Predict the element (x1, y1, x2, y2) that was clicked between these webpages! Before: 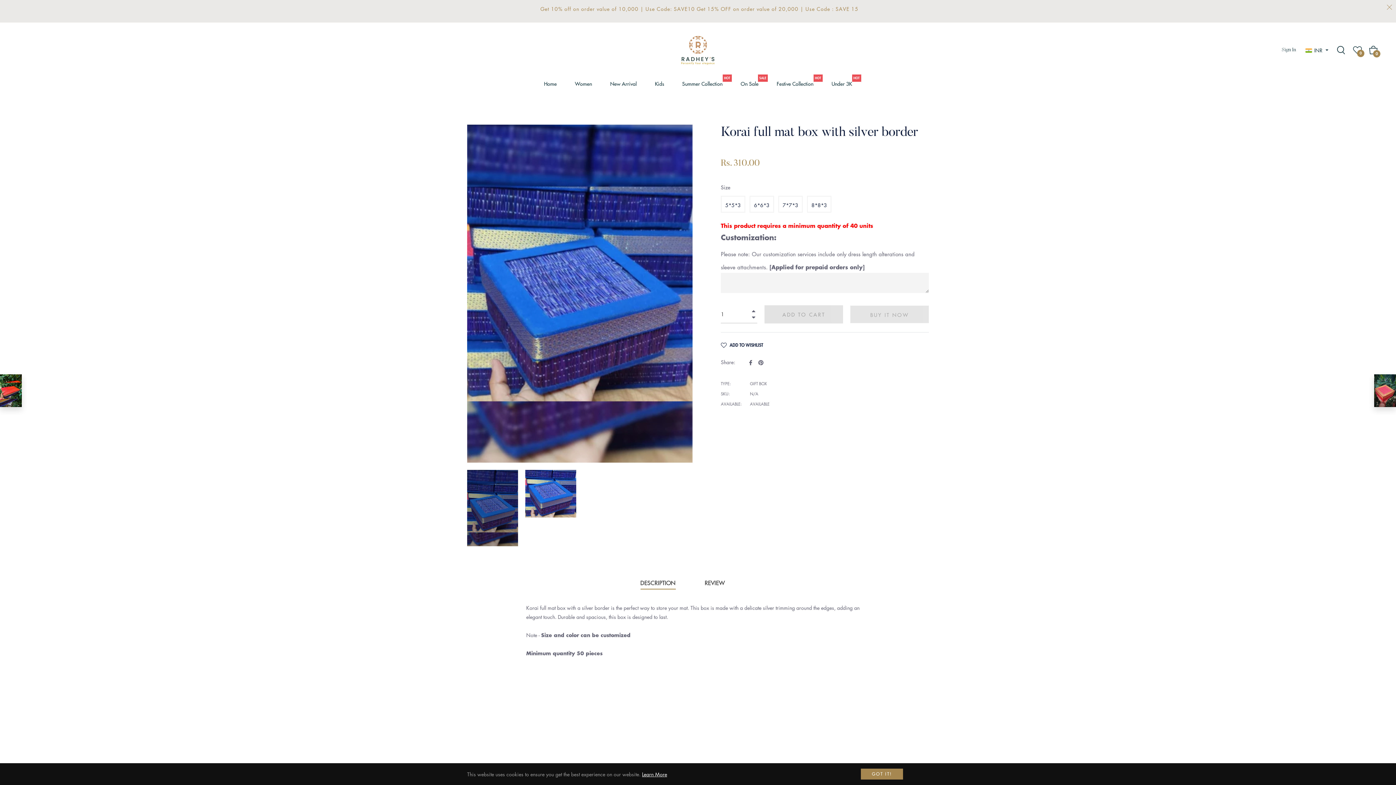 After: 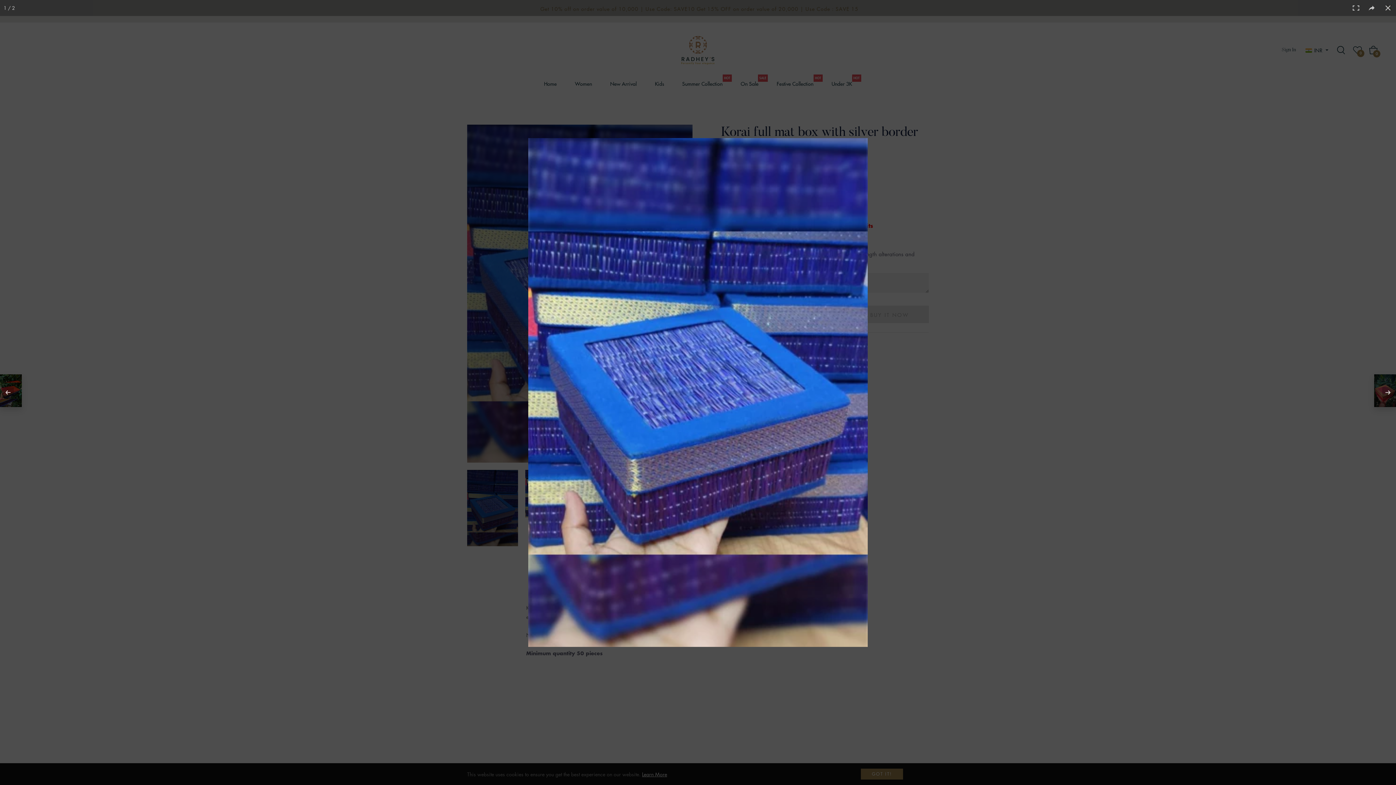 Action: bbox: (467, 124, 692, 462)